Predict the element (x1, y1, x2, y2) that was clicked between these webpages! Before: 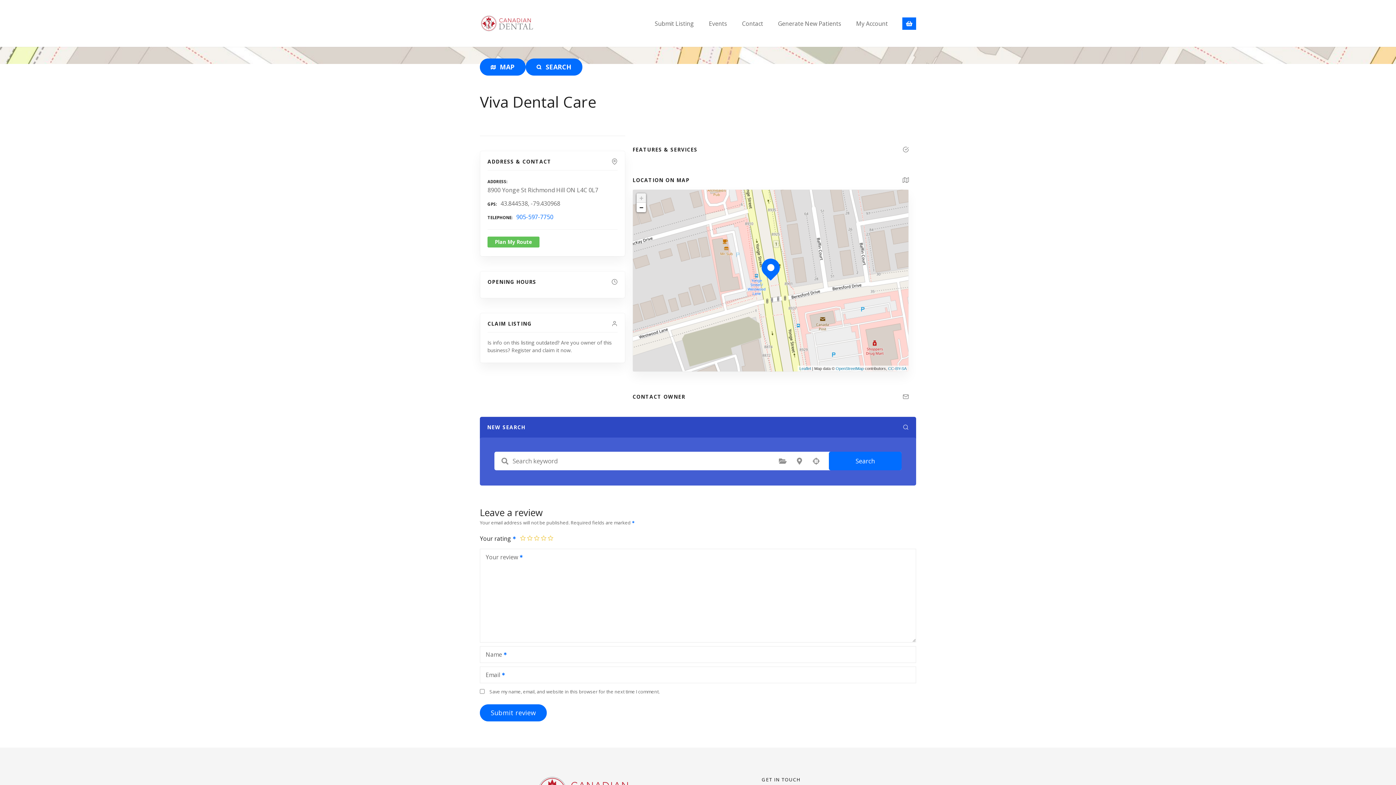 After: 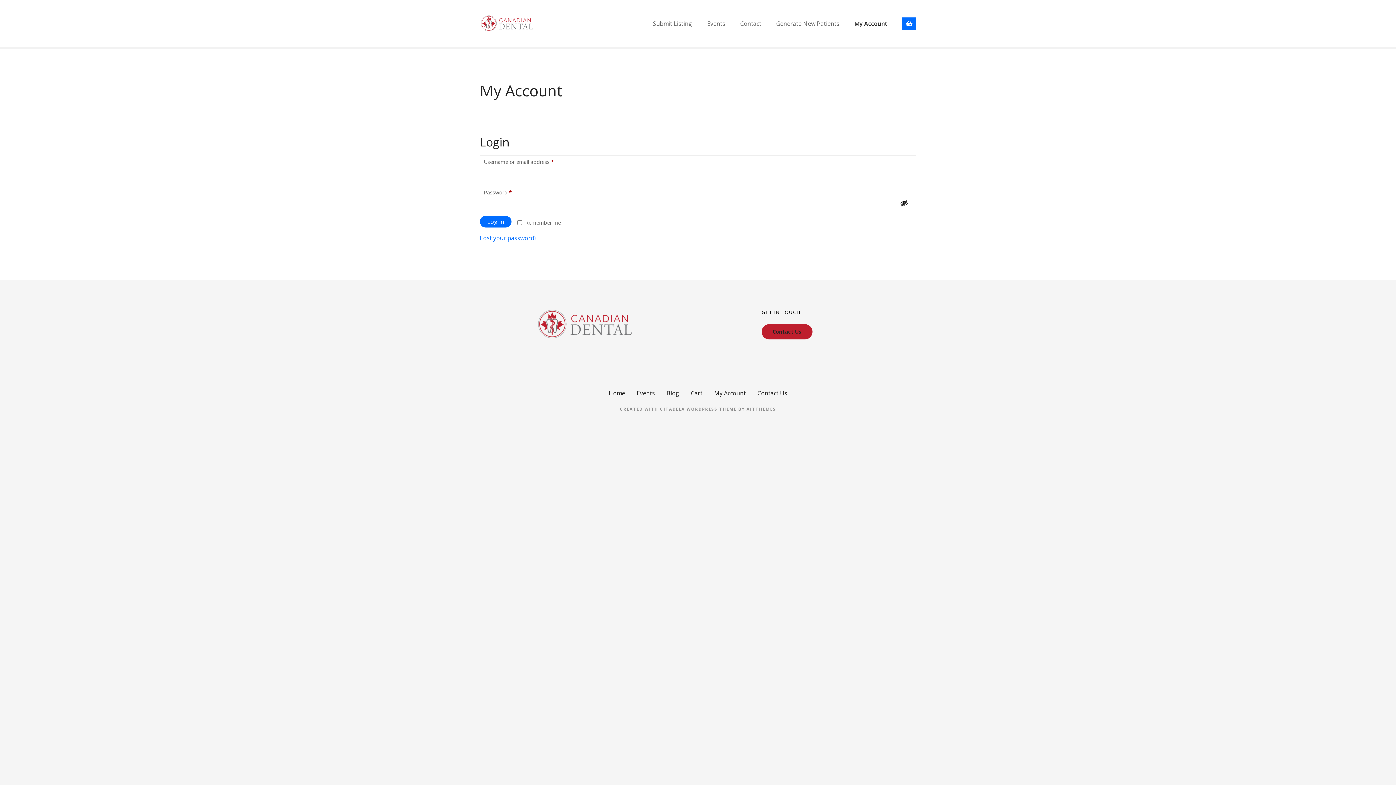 Action: bbox: (849, 17, 895, 29) label: My Account